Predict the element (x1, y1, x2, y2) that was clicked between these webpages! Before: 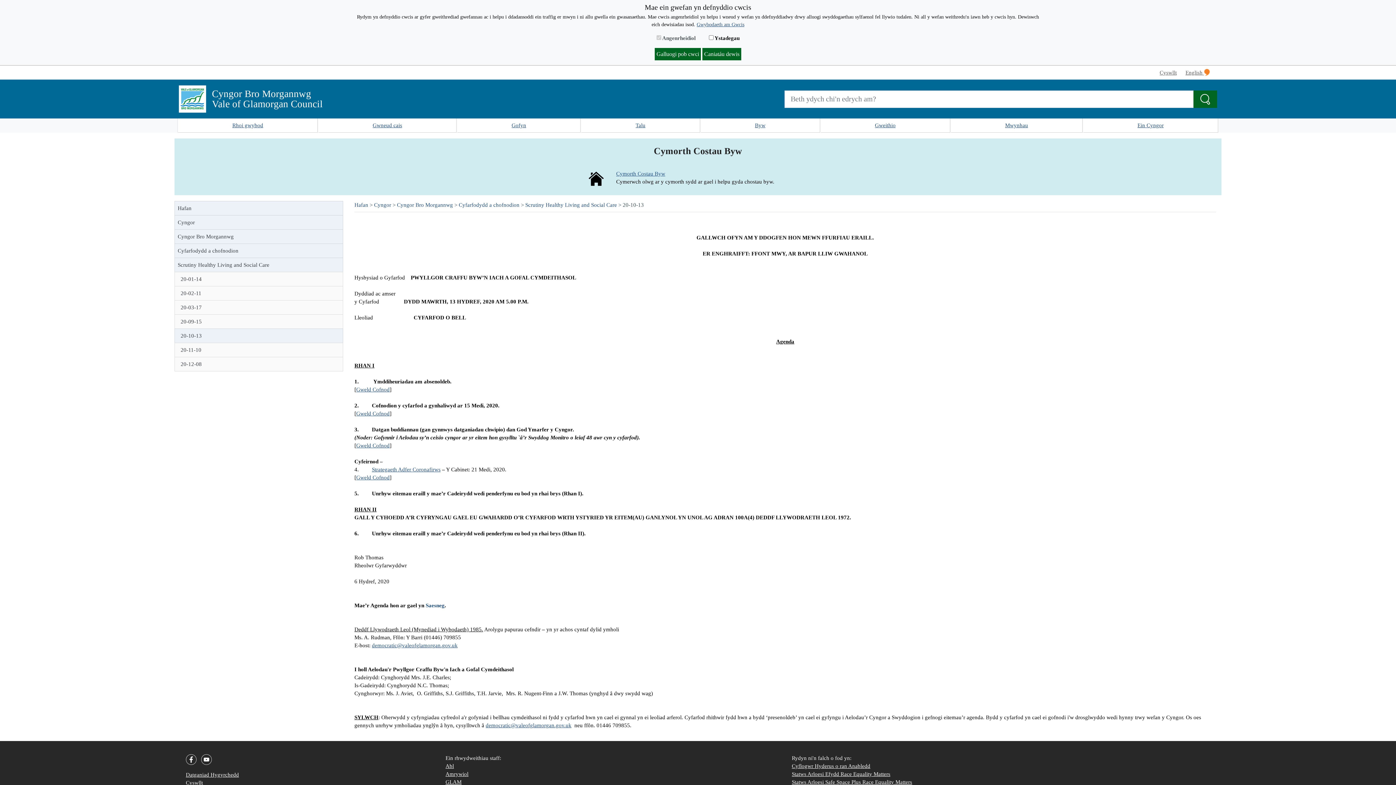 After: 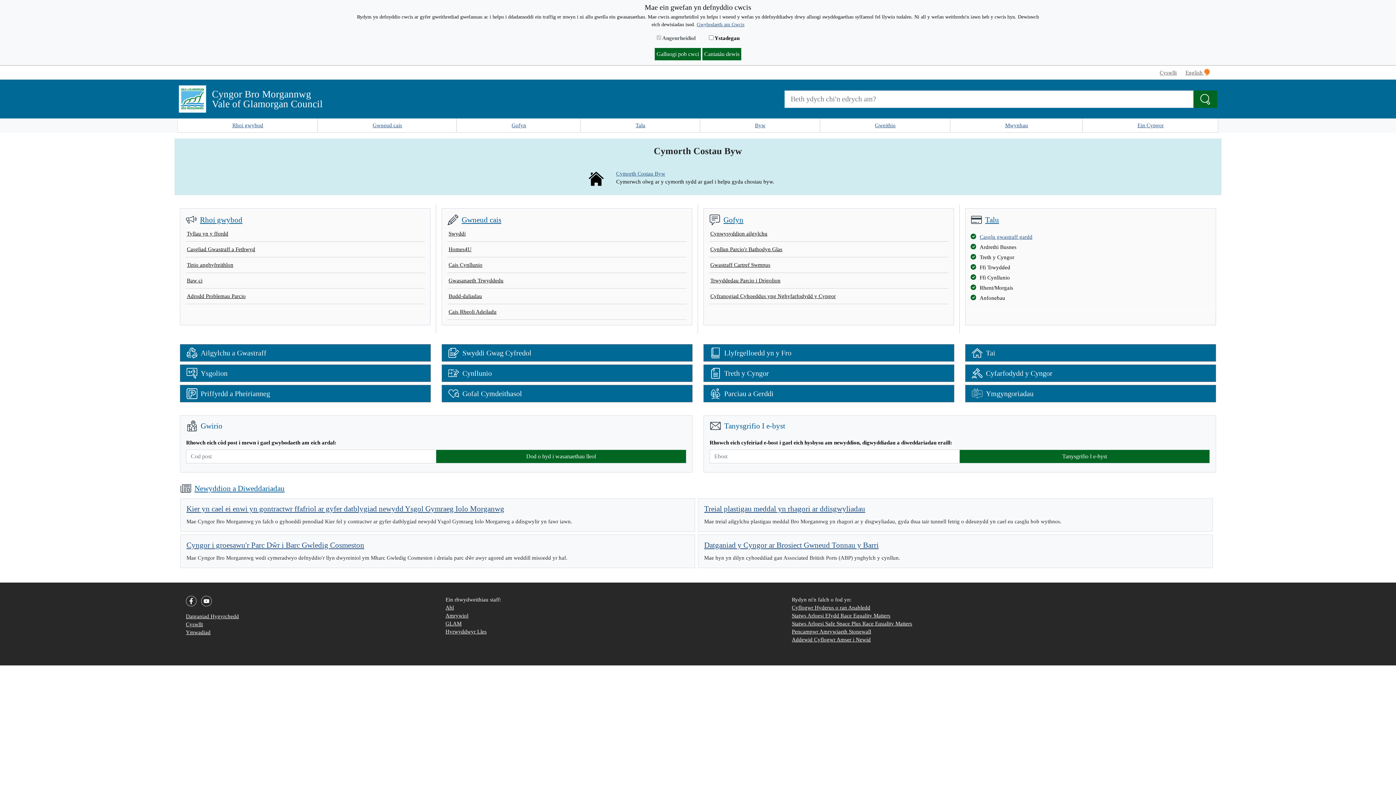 Action: bbox: (212, 88, 322, 109) label: Cyngor Bro Morgannwg
Vale of Glamorgan Council